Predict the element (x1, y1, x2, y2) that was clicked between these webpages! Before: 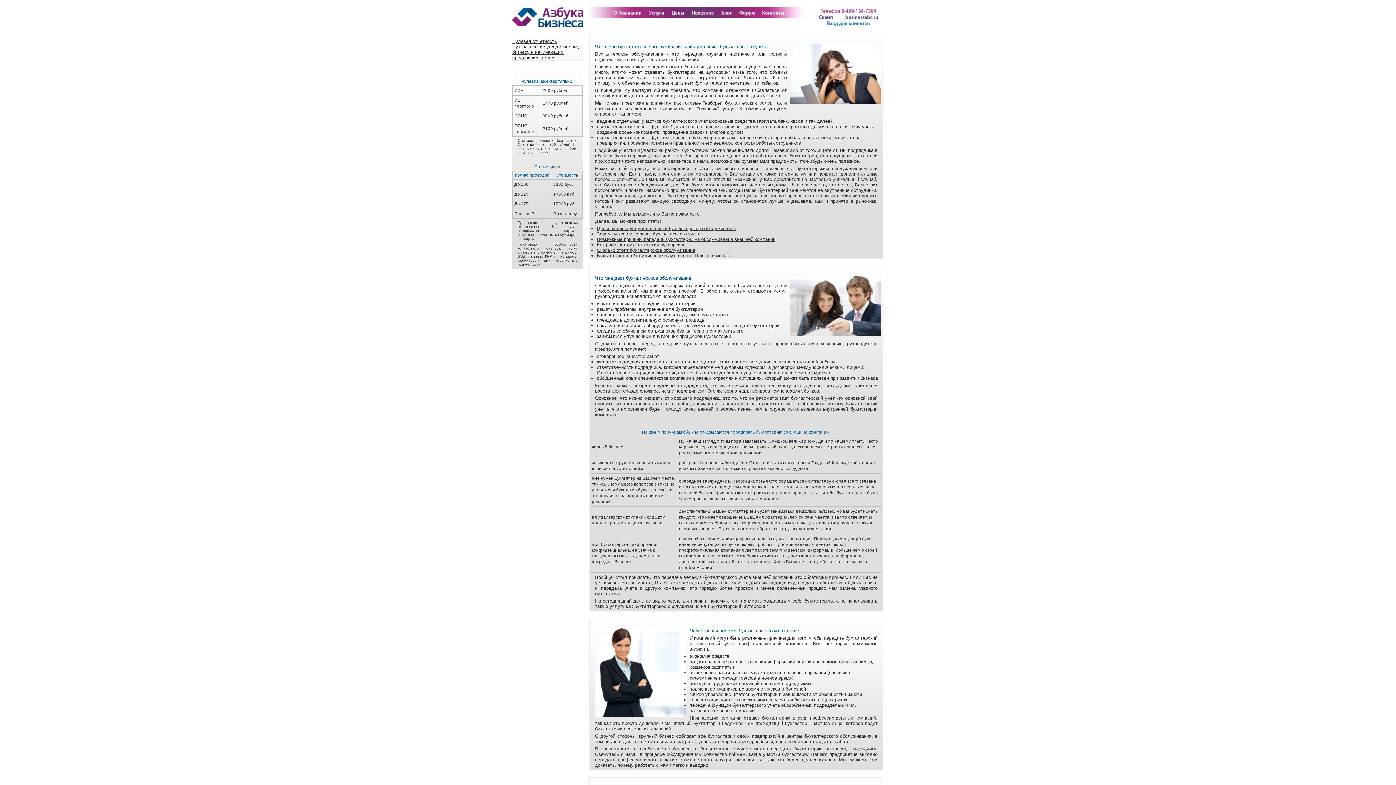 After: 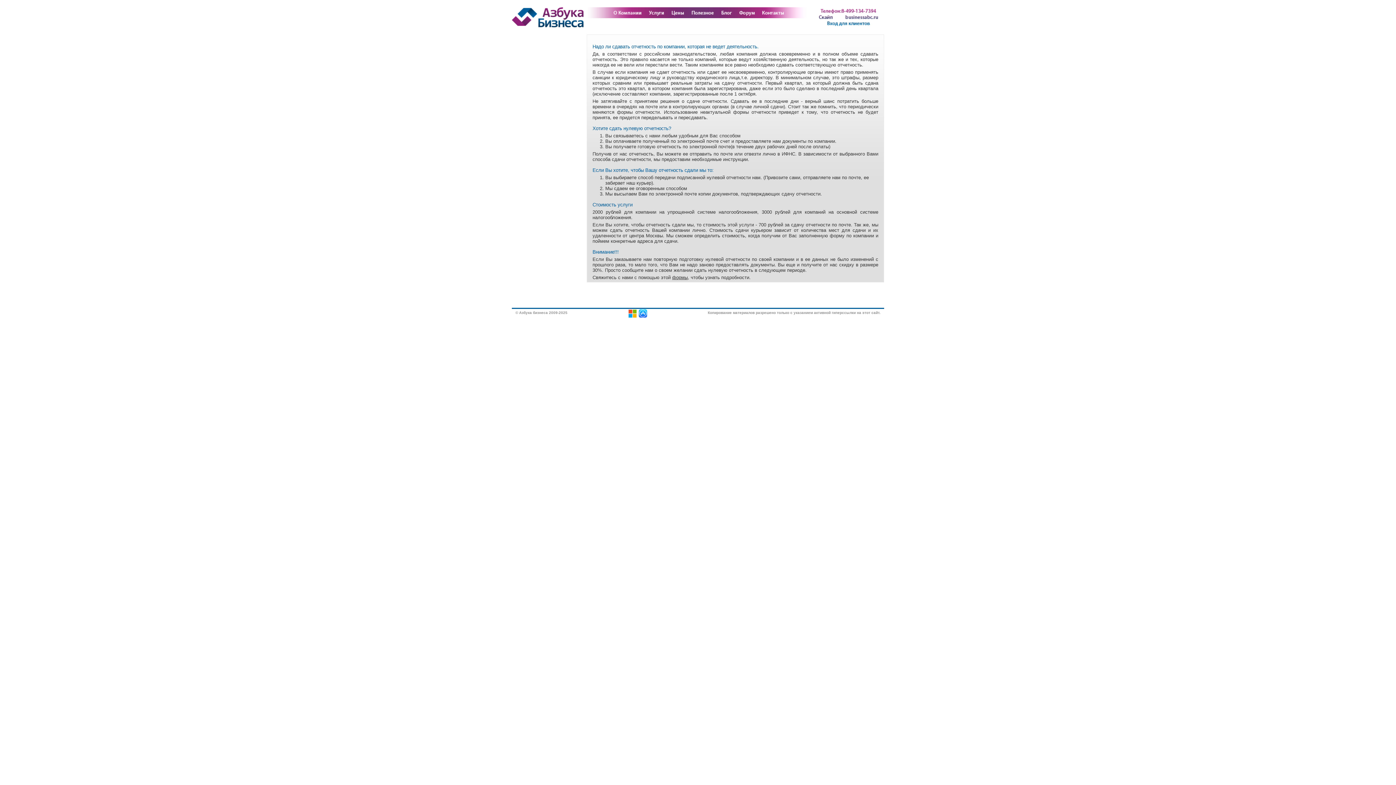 Action: bbox: (512, 38, 557, 44) label: Нулевая отчетность